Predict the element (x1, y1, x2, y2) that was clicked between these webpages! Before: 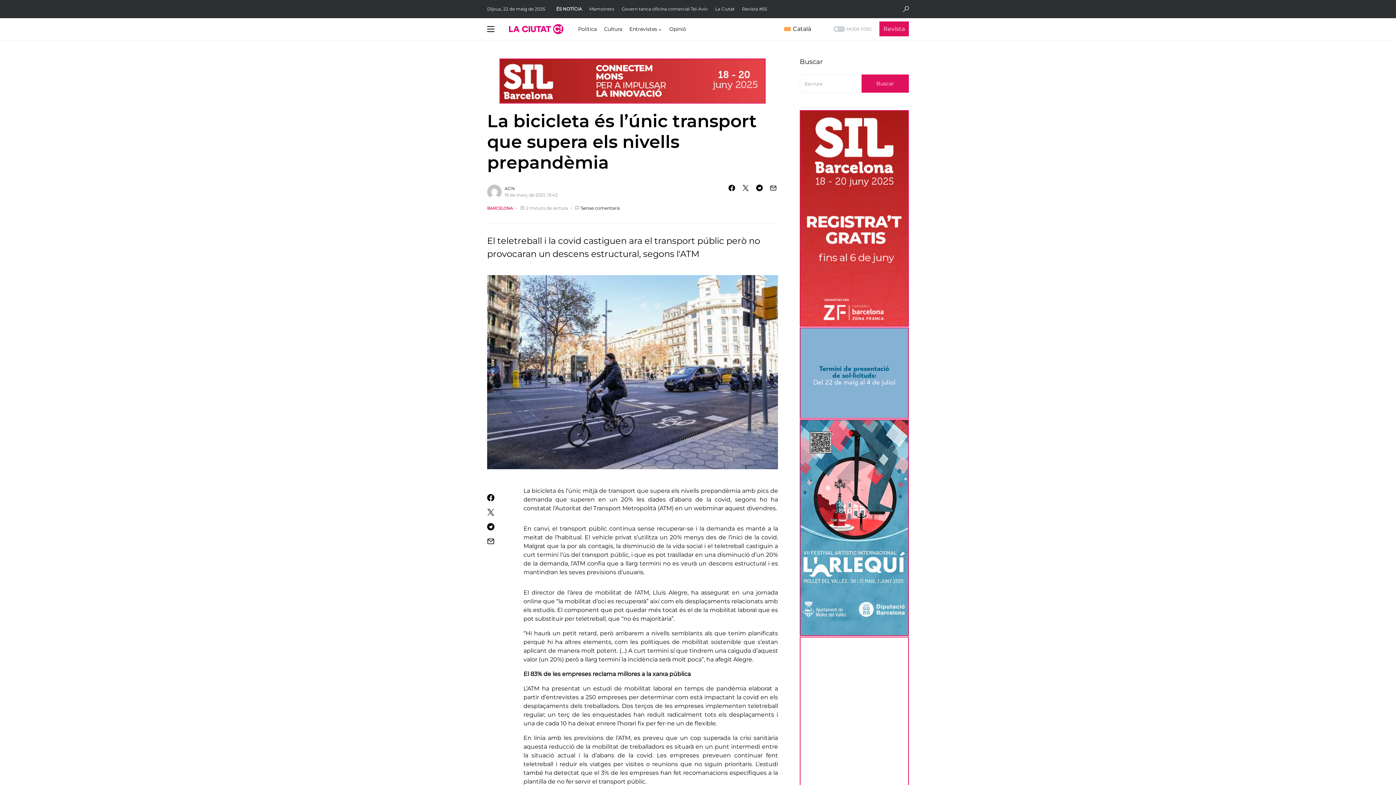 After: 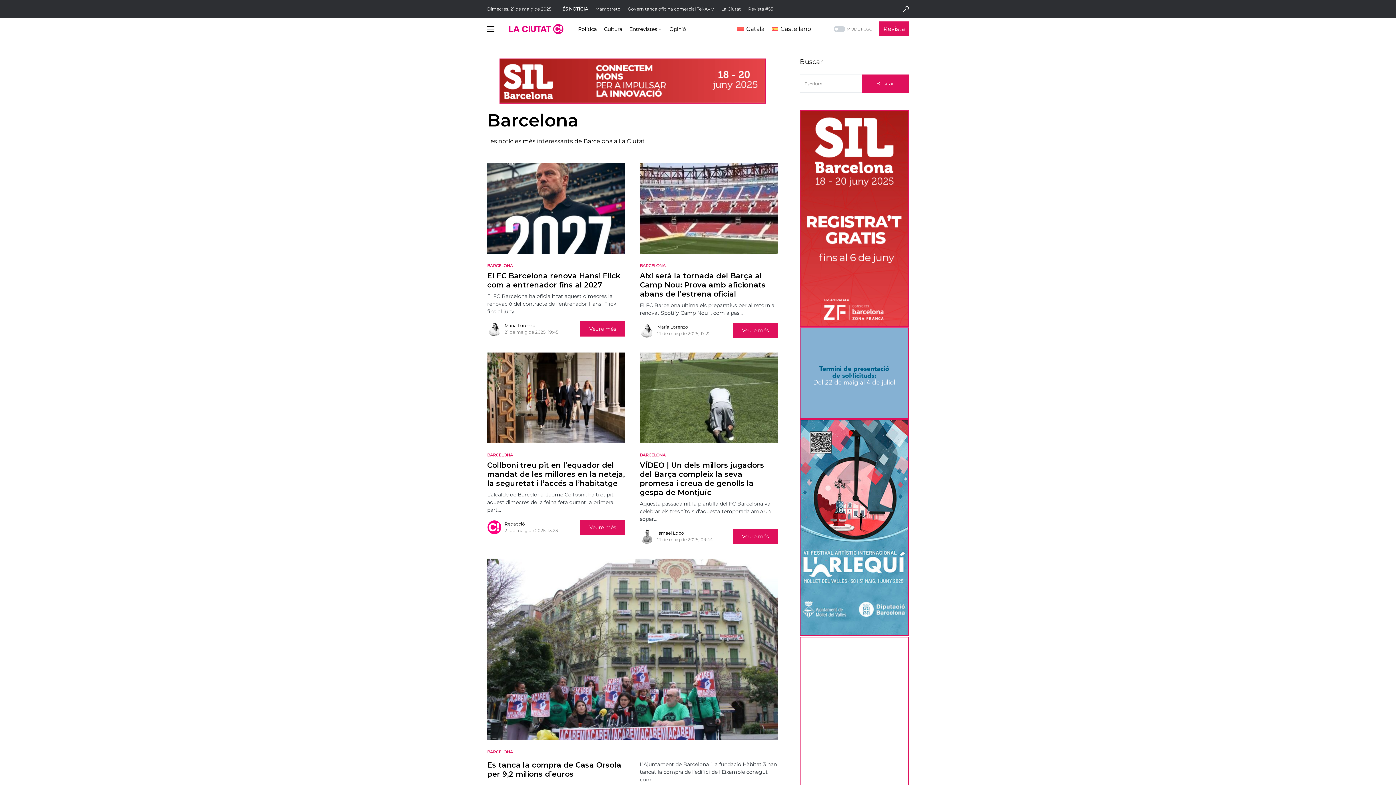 Action: label: BARCELONA bbox: (487, 205, 513, 210)